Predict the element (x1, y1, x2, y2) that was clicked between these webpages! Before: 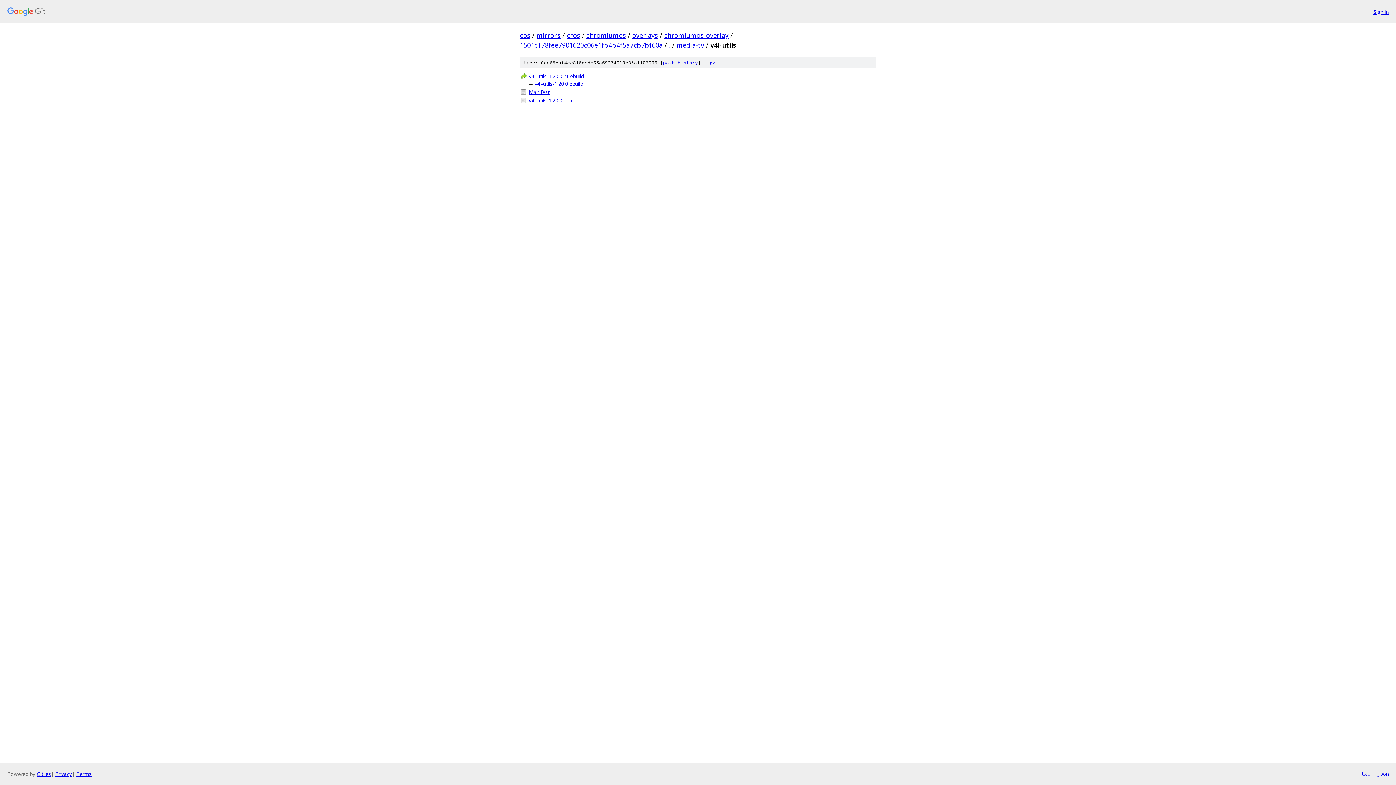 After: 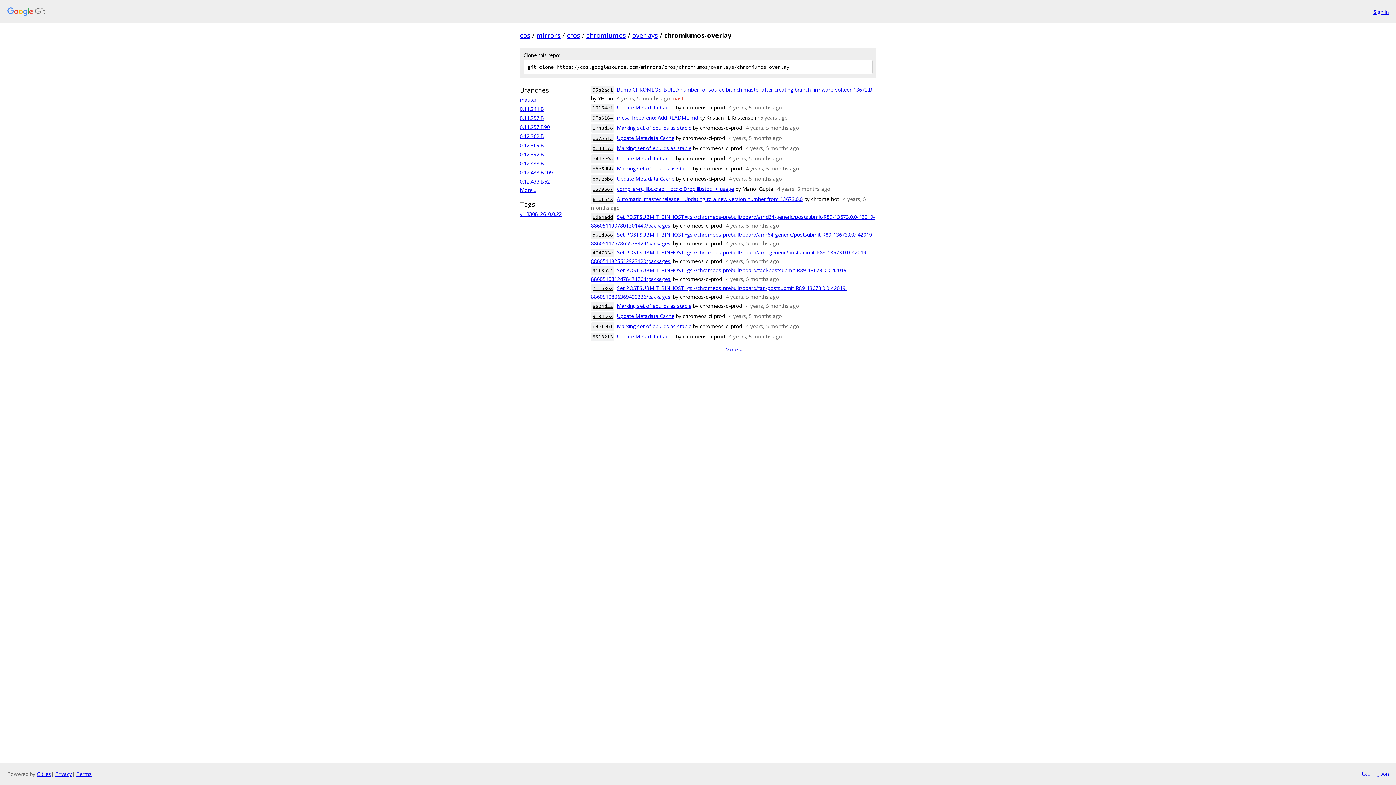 Action: bbox: (664, 30, 728, 39) label: chromiumos-overlay